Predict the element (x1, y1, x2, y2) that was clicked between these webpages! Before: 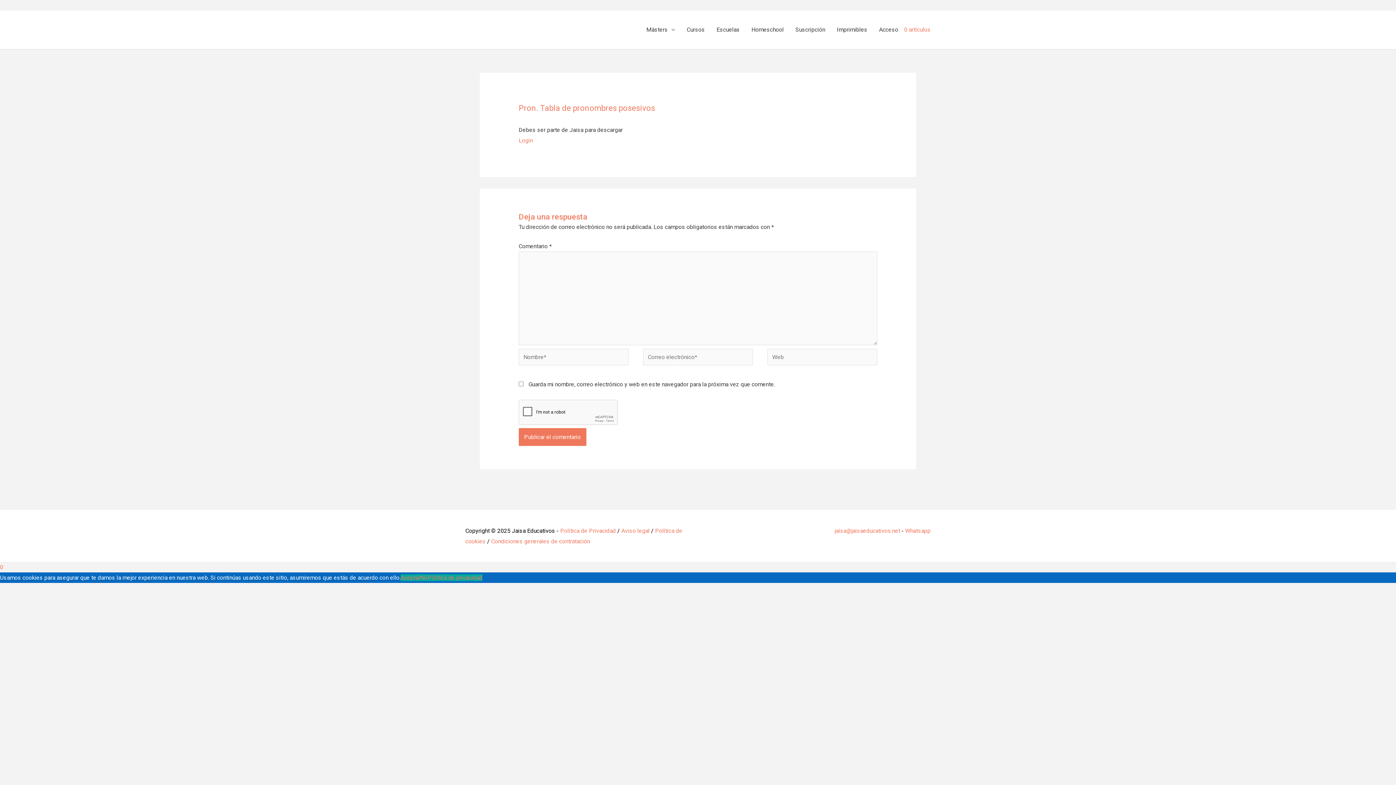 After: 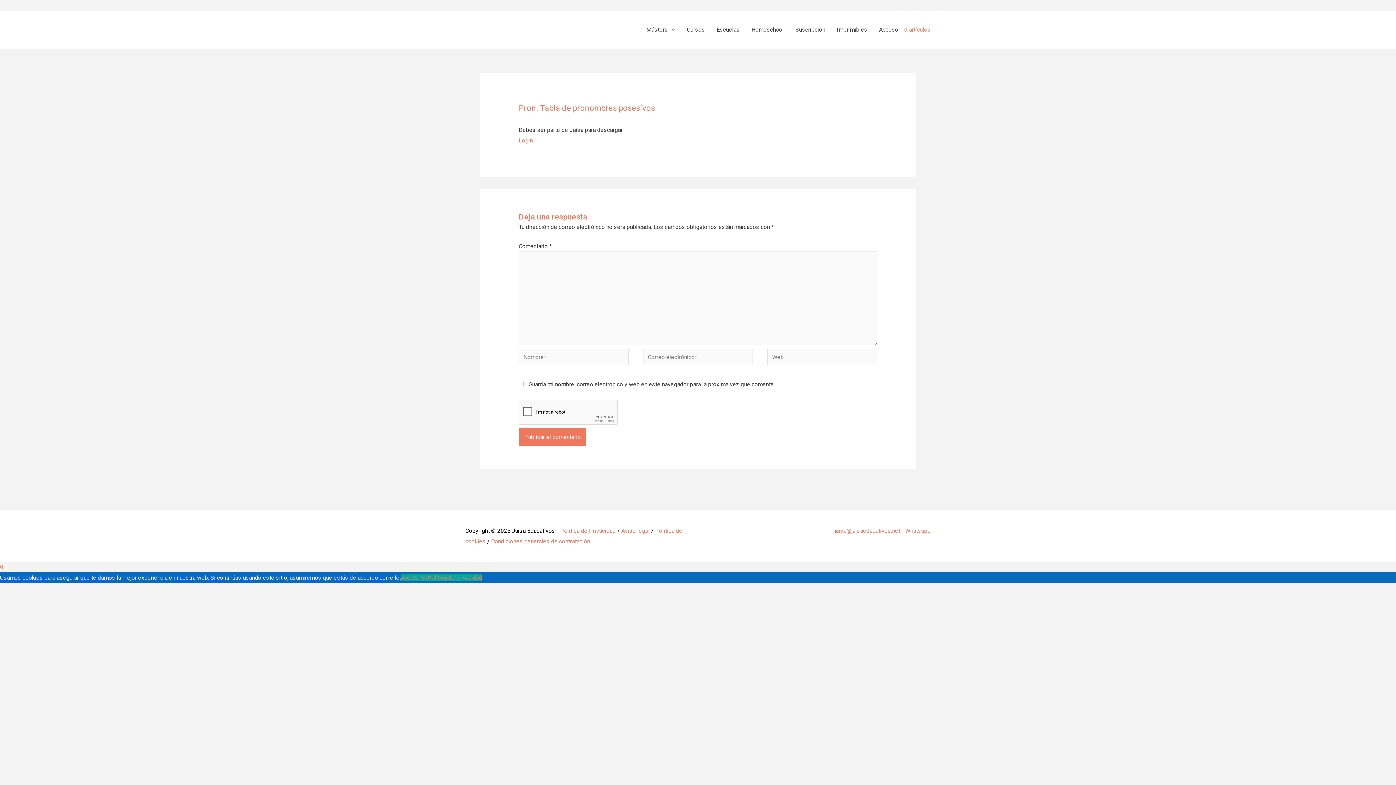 Action: bbox: (427, 574, 482, 581) label: Política de privacidad